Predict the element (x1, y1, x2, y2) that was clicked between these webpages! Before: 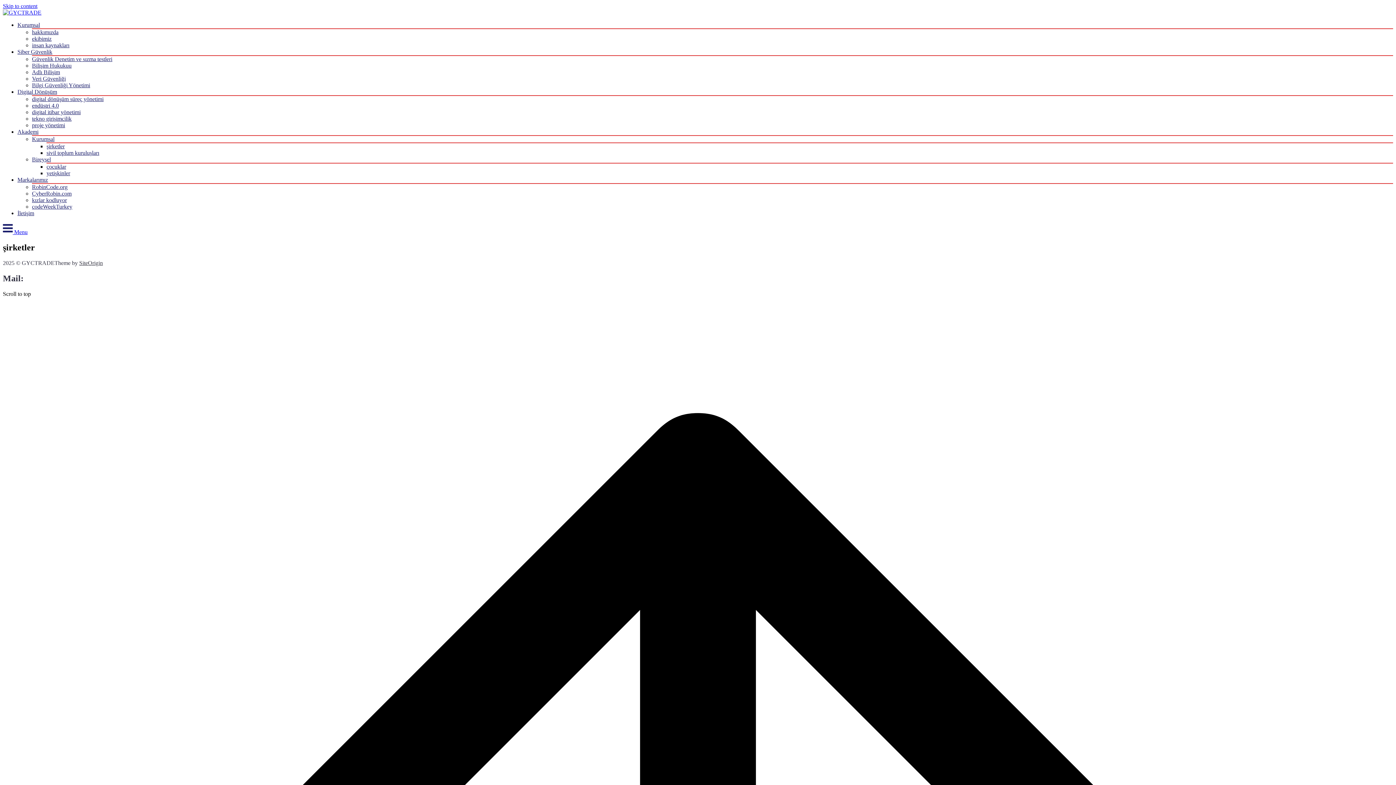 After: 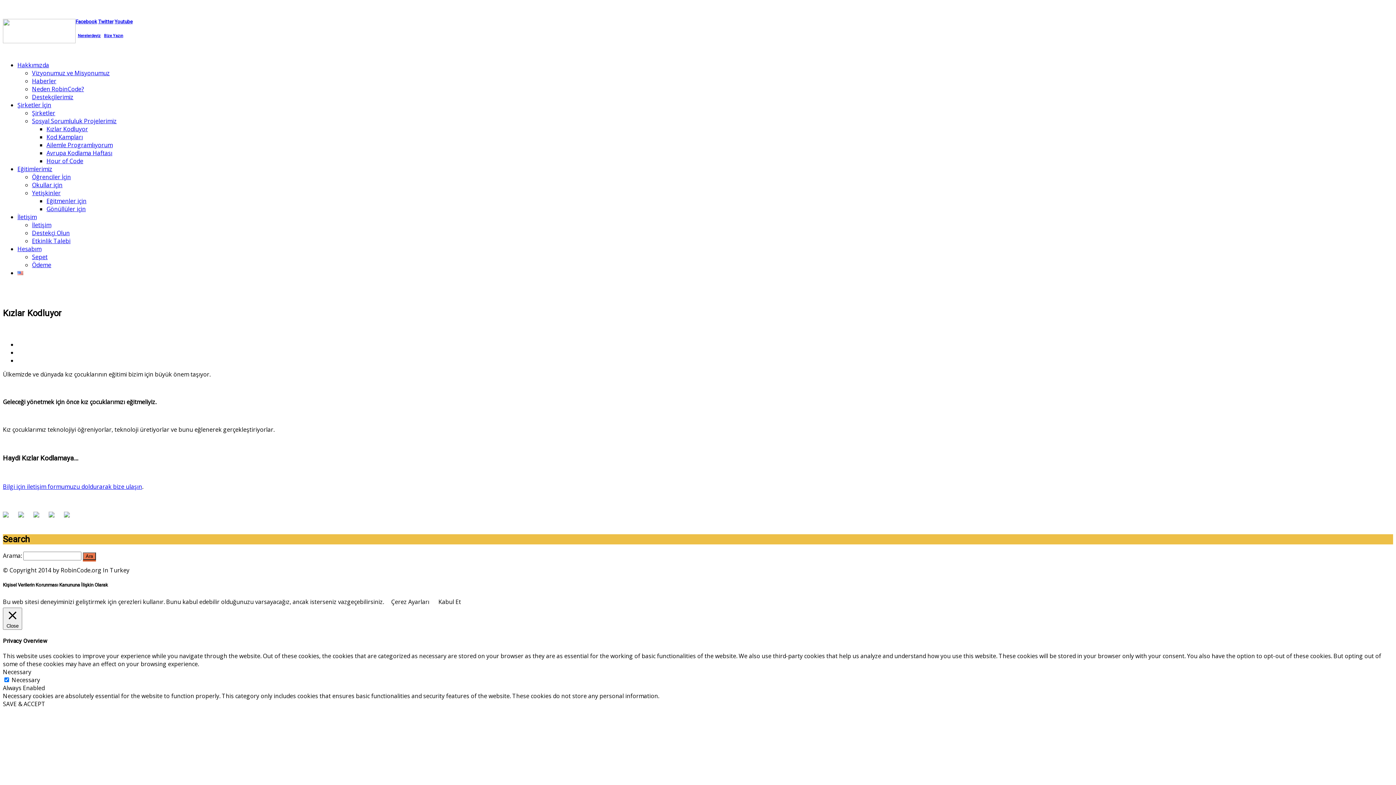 Action: label: kızlar kodluyor bbox: (32, 197, 66, 203)